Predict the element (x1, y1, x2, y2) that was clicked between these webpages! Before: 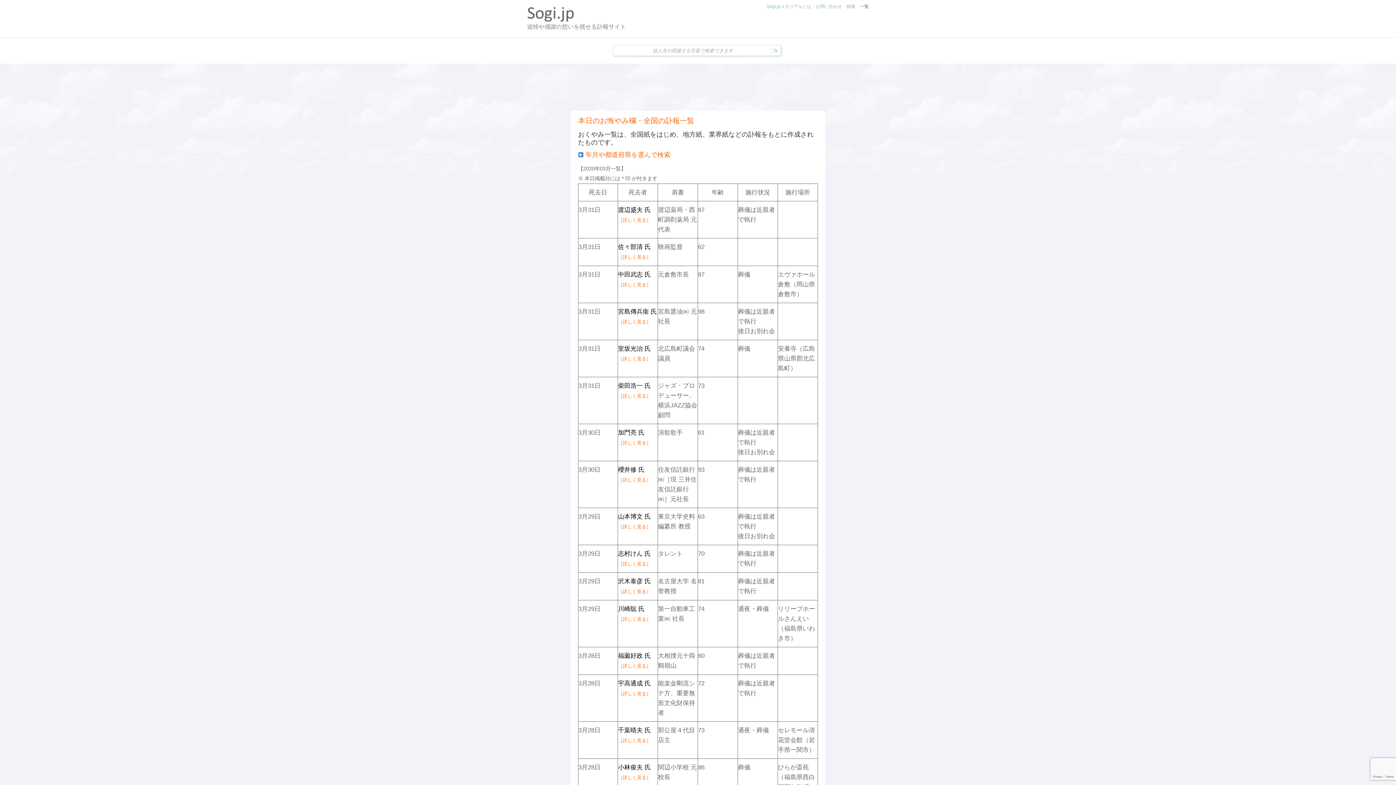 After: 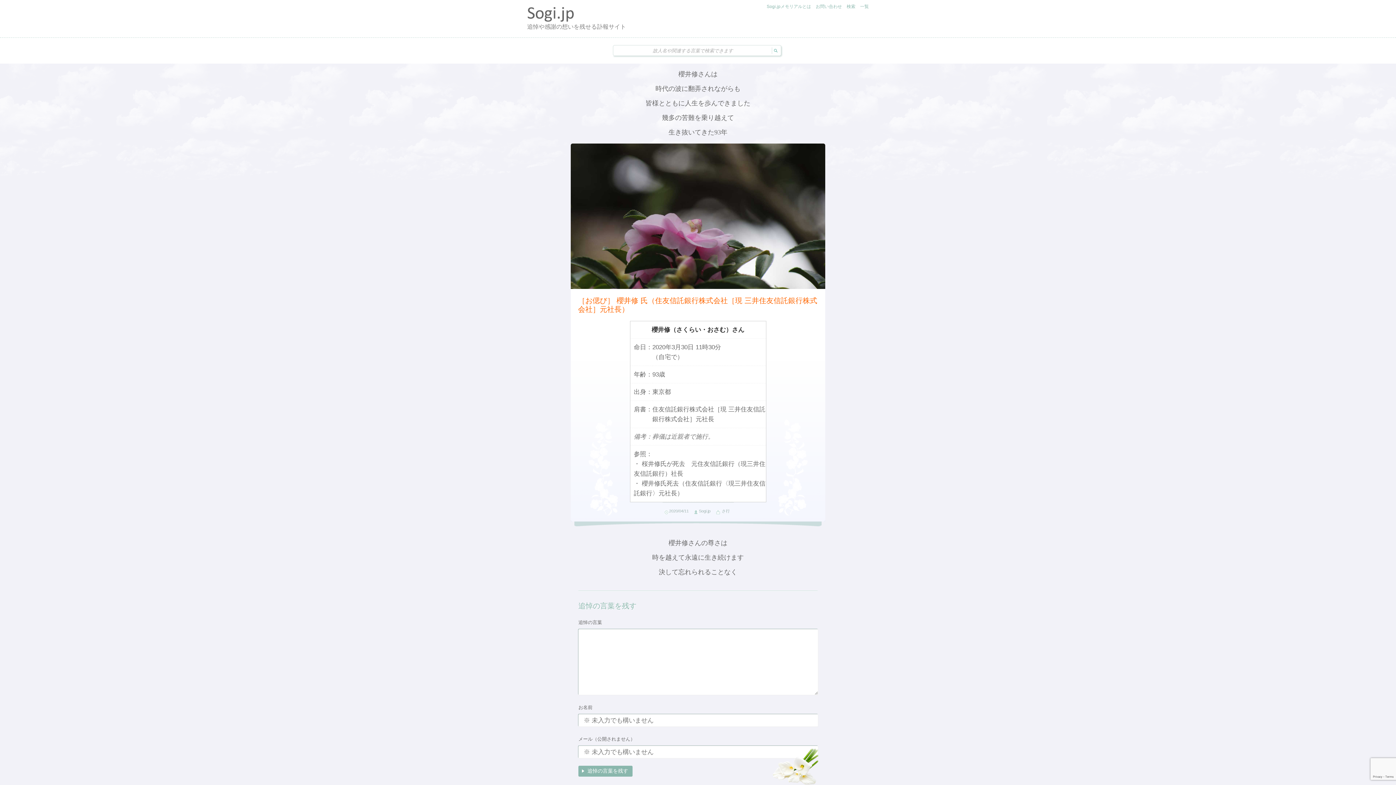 Action: bbox: (618, 476, 651, 483) label: 
［詳しく見る］